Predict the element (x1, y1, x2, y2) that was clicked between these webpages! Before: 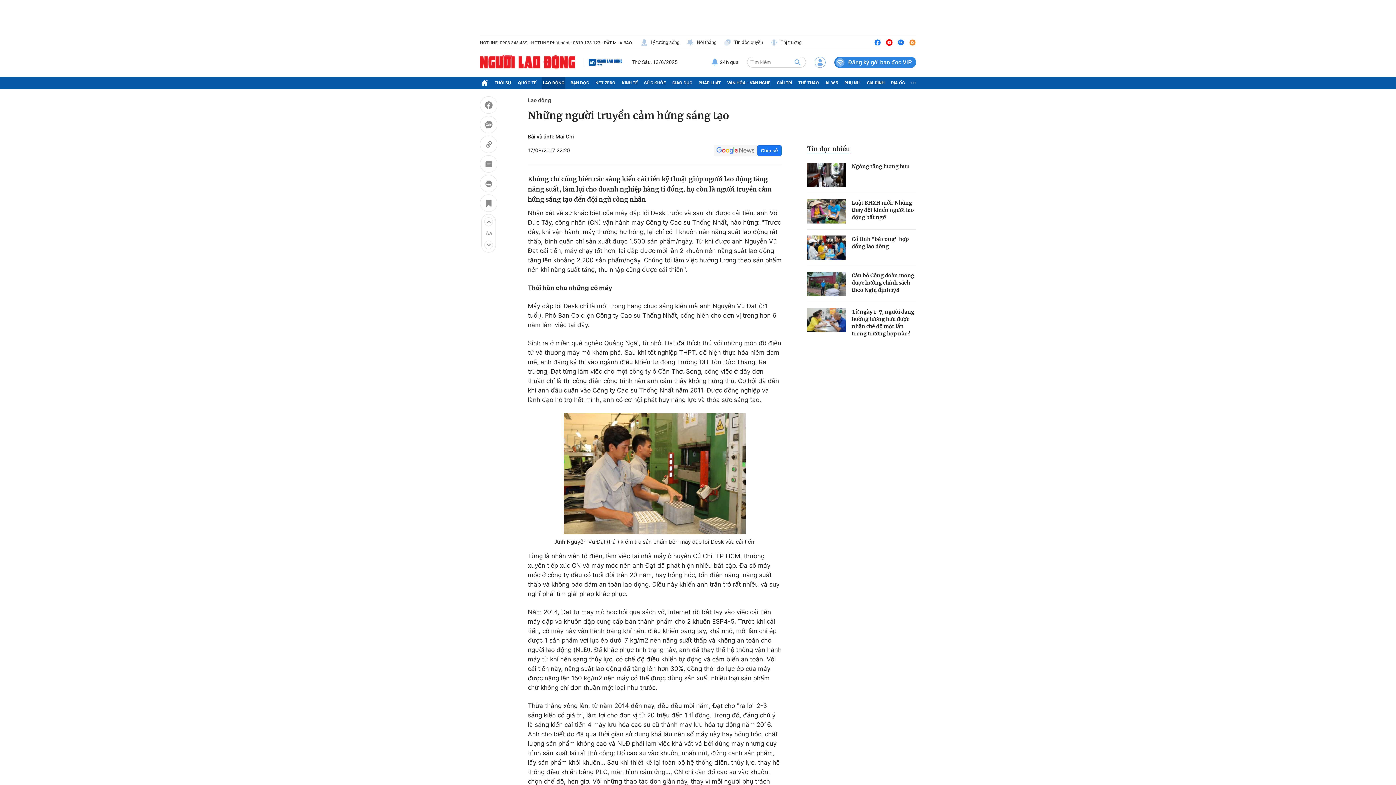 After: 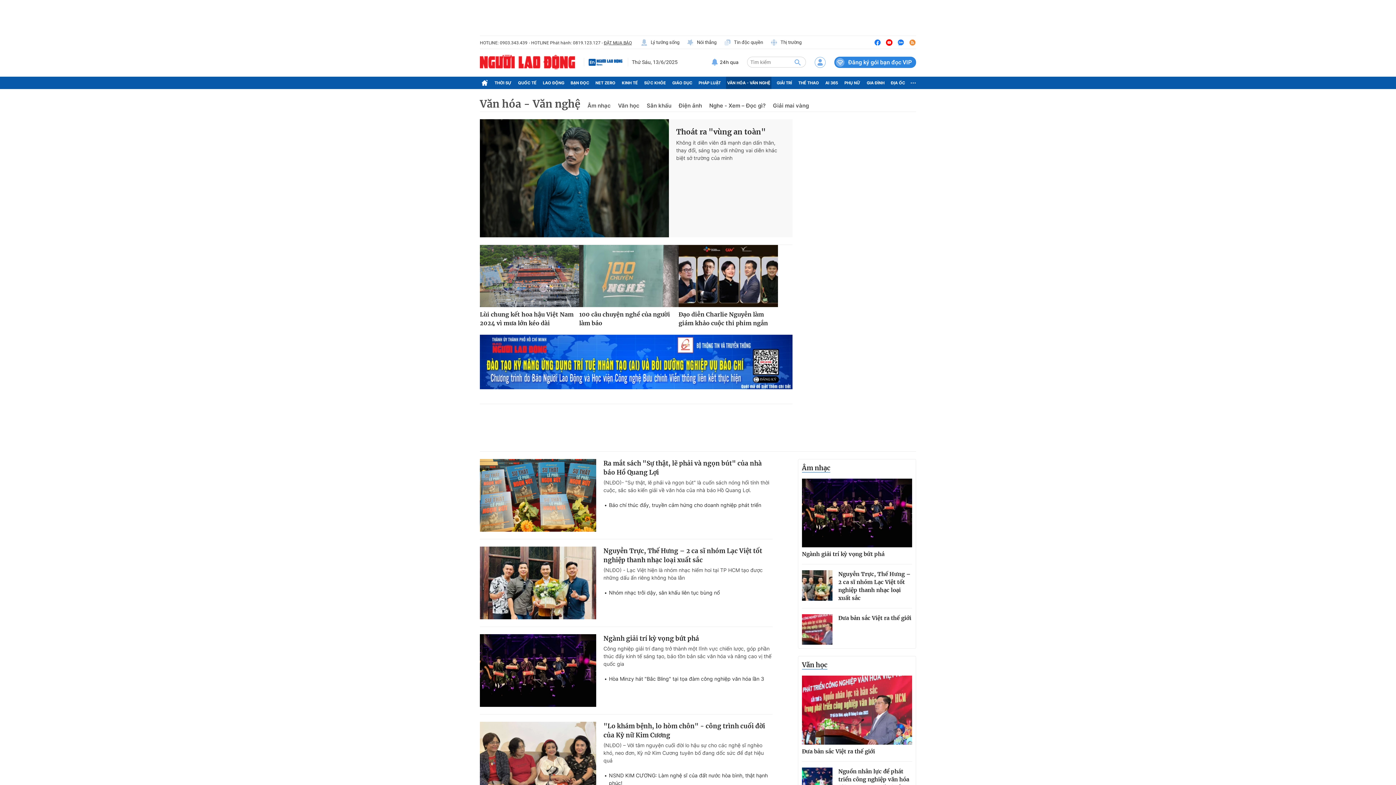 Action: bbox: (726, 76, 771, 89) label: VĂN HÓA - VĂN NGHỆ